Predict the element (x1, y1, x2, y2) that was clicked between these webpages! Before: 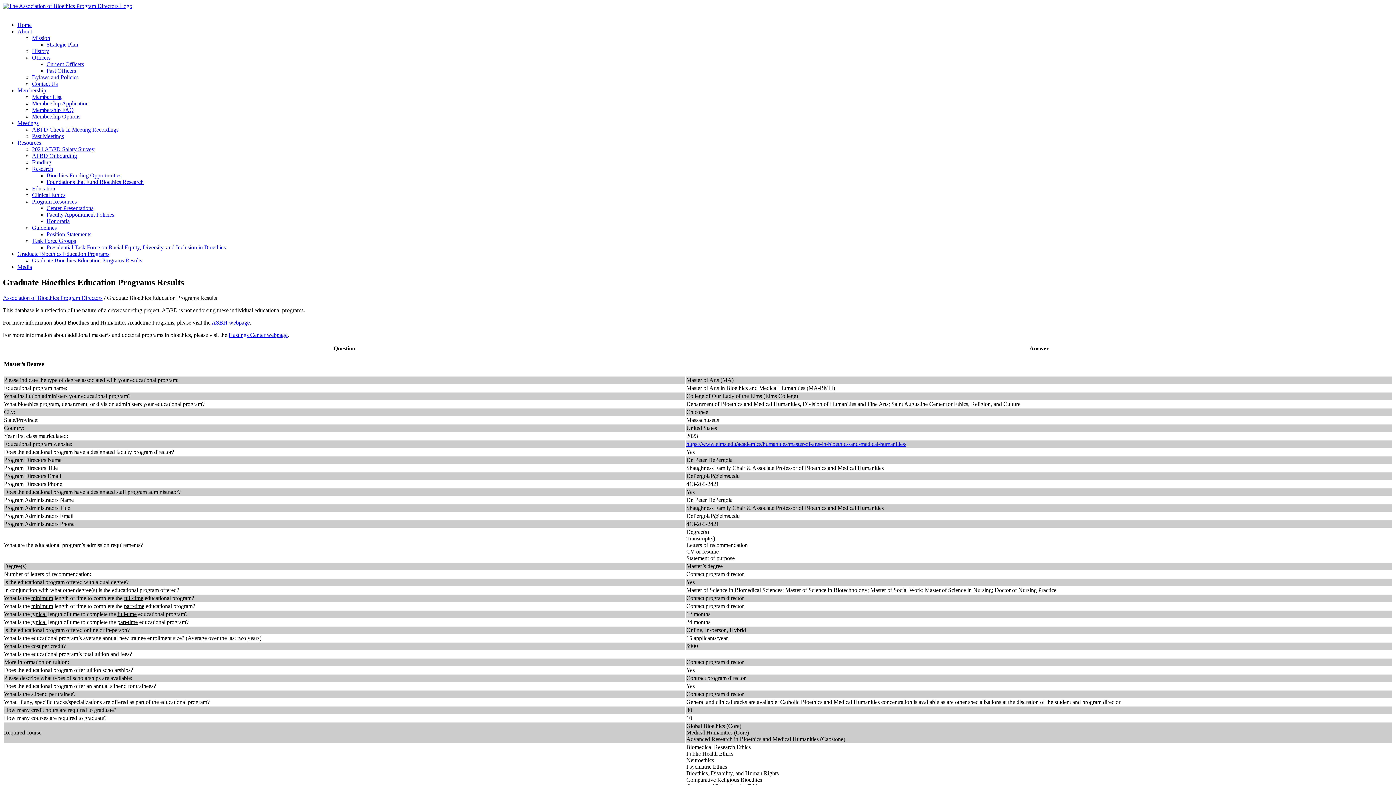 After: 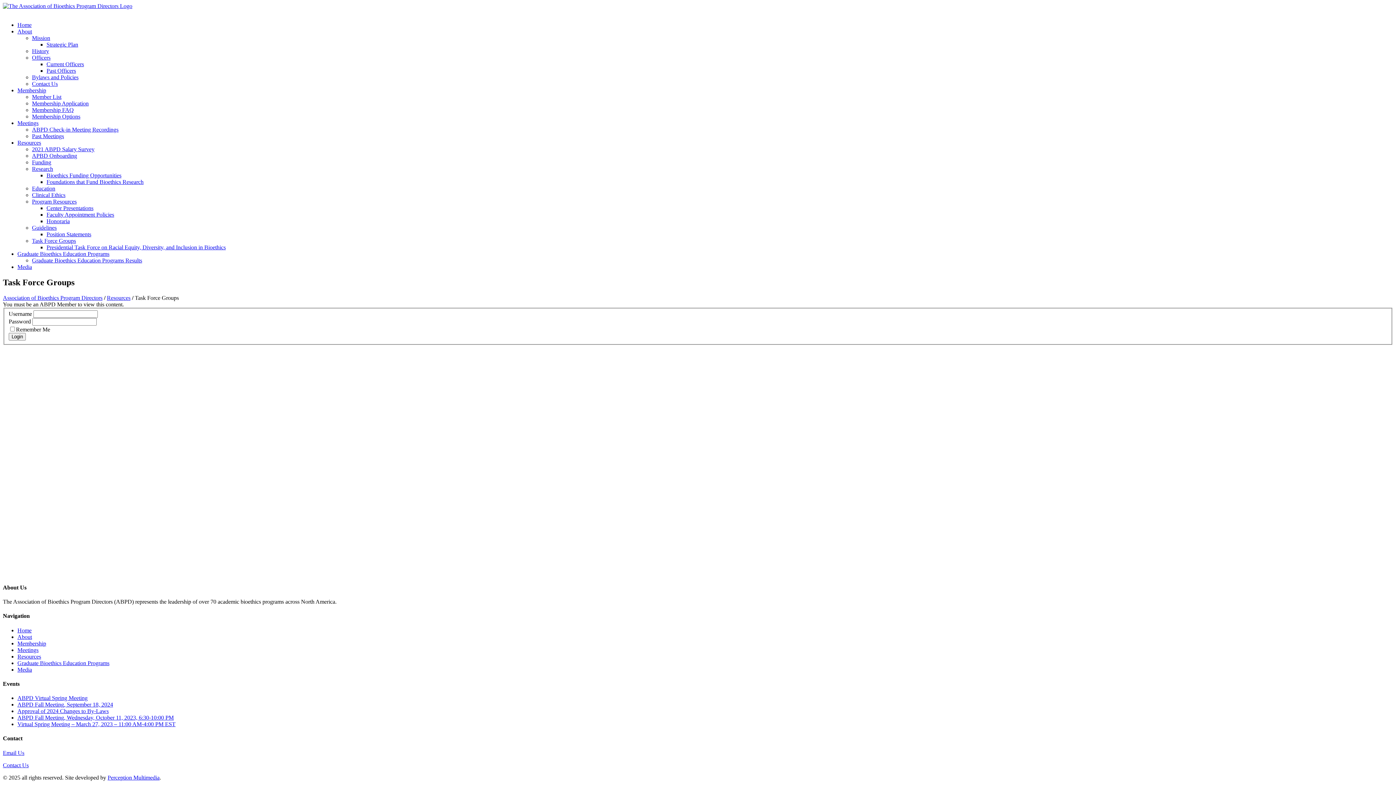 Action: label: Task Force Groups bbox: (32, 237, 76, 244)